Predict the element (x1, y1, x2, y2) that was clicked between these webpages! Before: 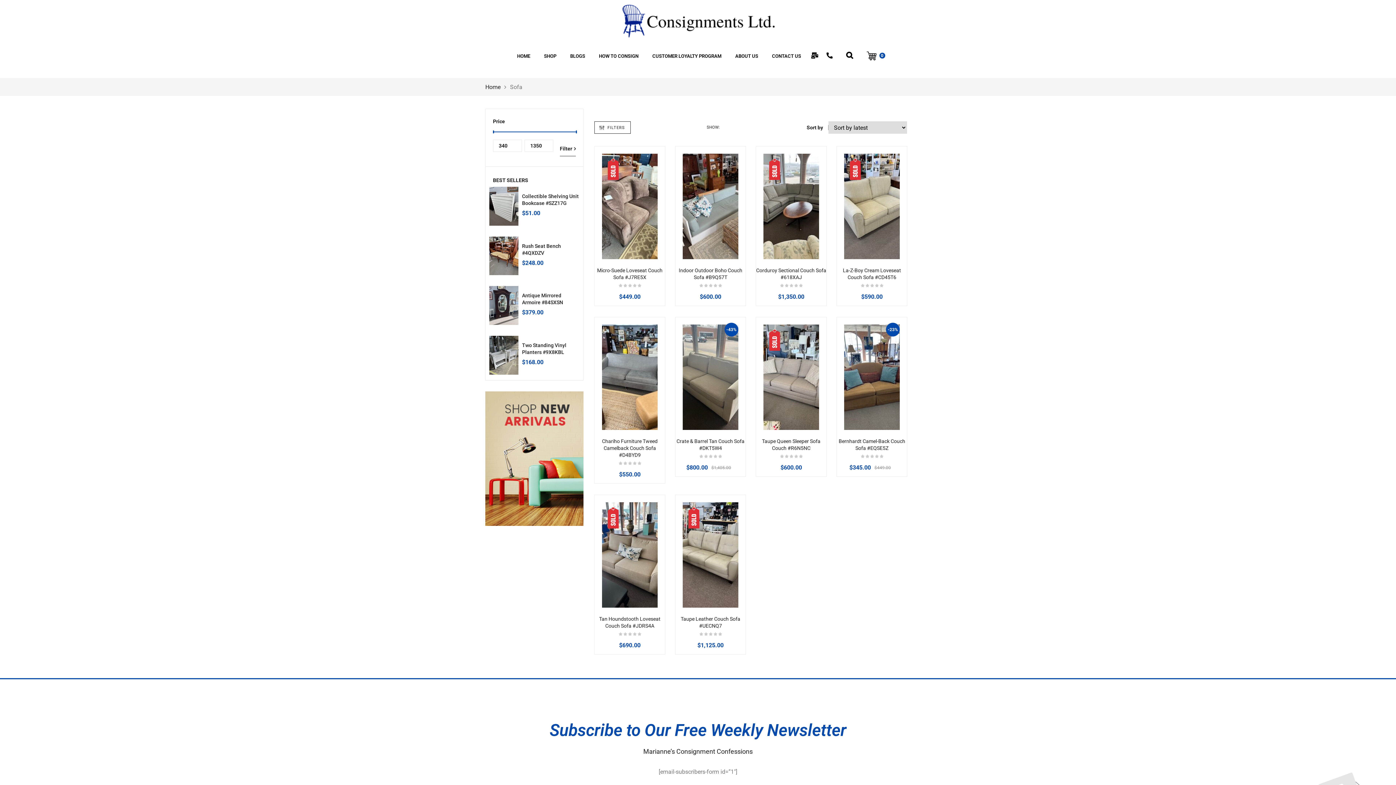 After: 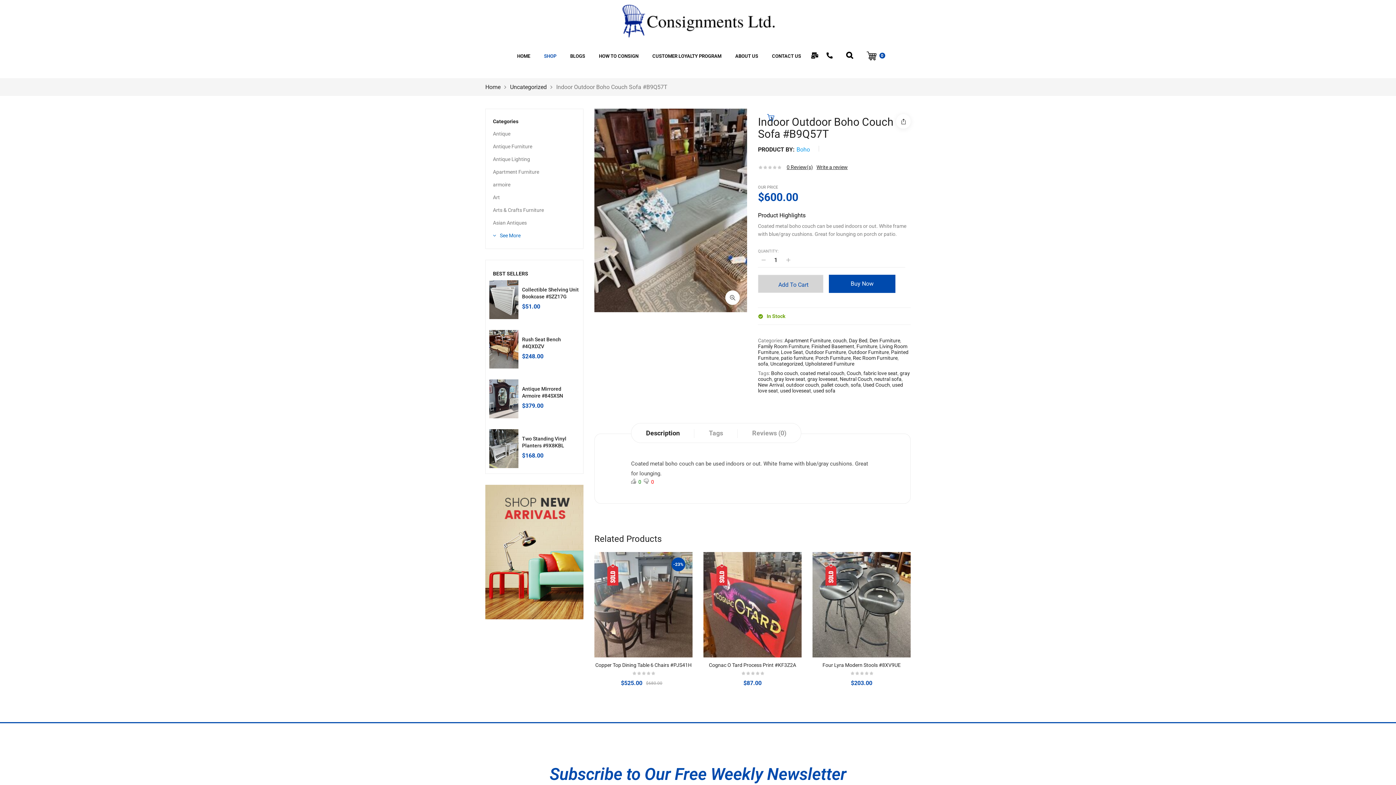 Action: bbox: (682, 153, 738, 259)